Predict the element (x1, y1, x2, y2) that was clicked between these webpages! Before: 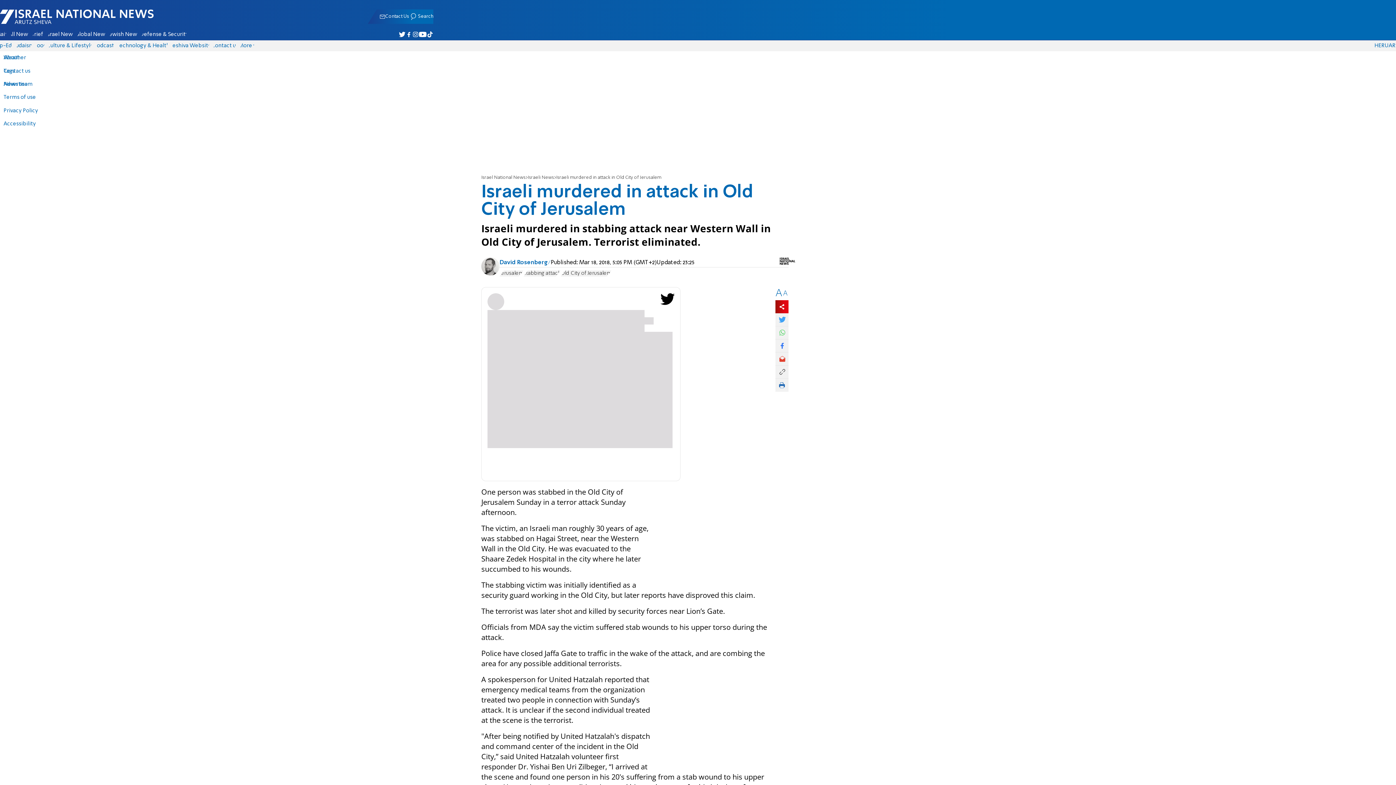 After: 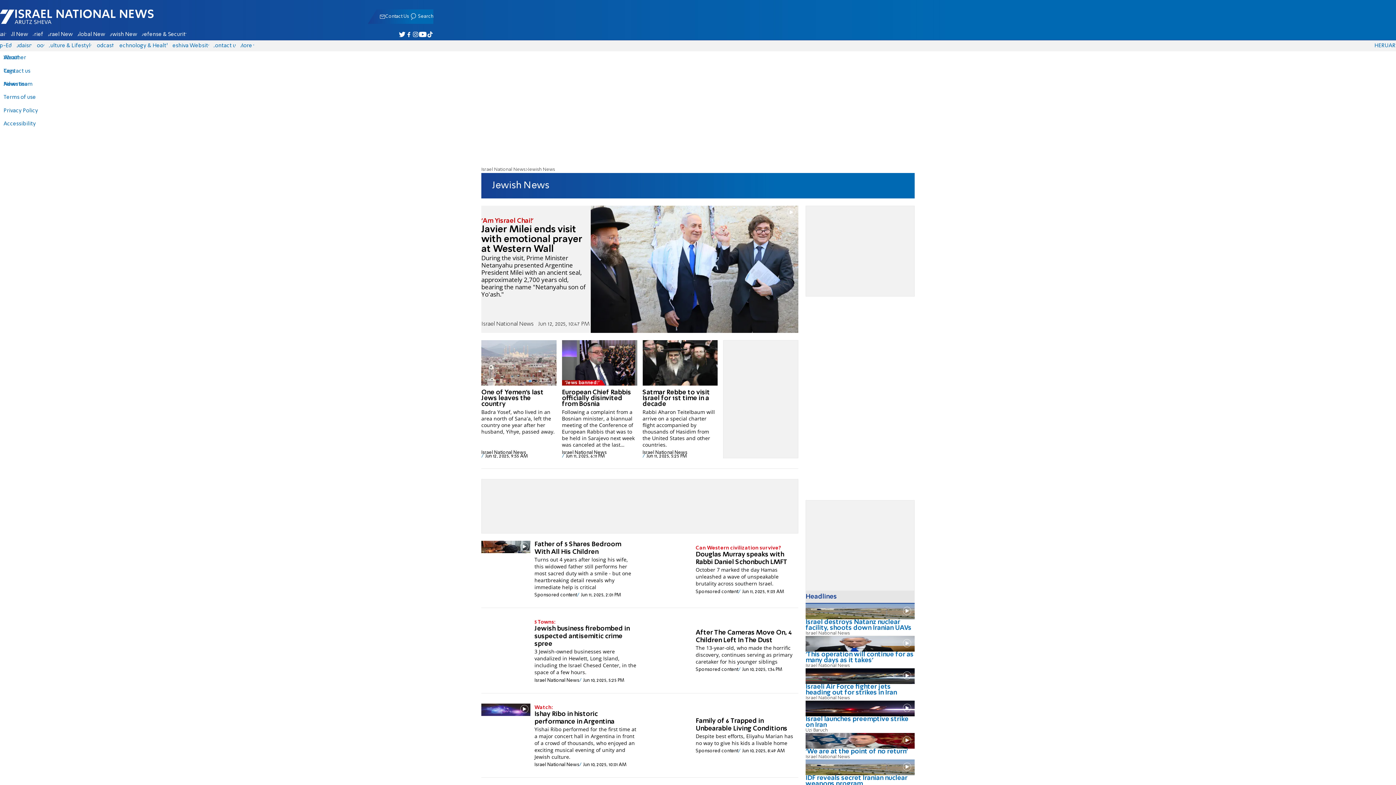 Action: bbox: (107, 29, 139, 39) label: Jewish News